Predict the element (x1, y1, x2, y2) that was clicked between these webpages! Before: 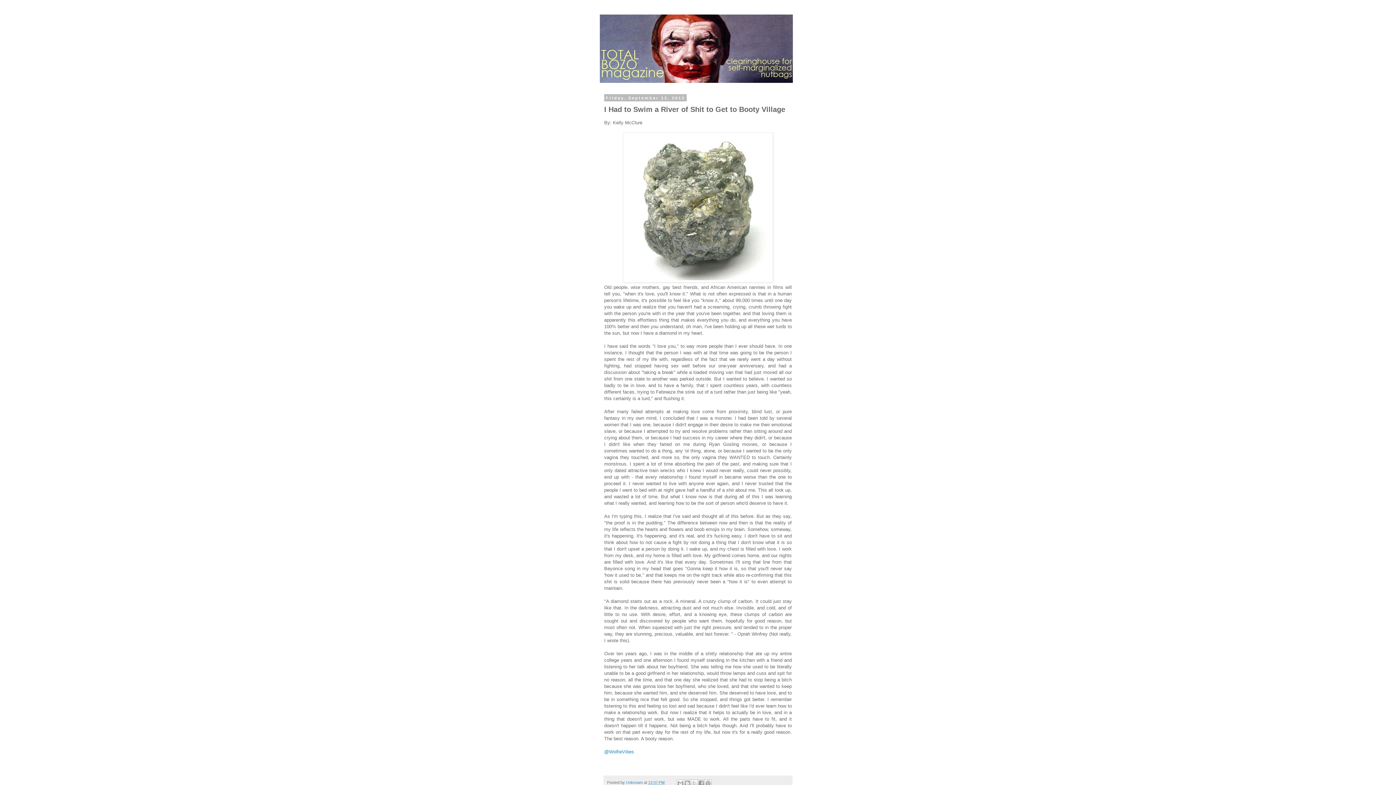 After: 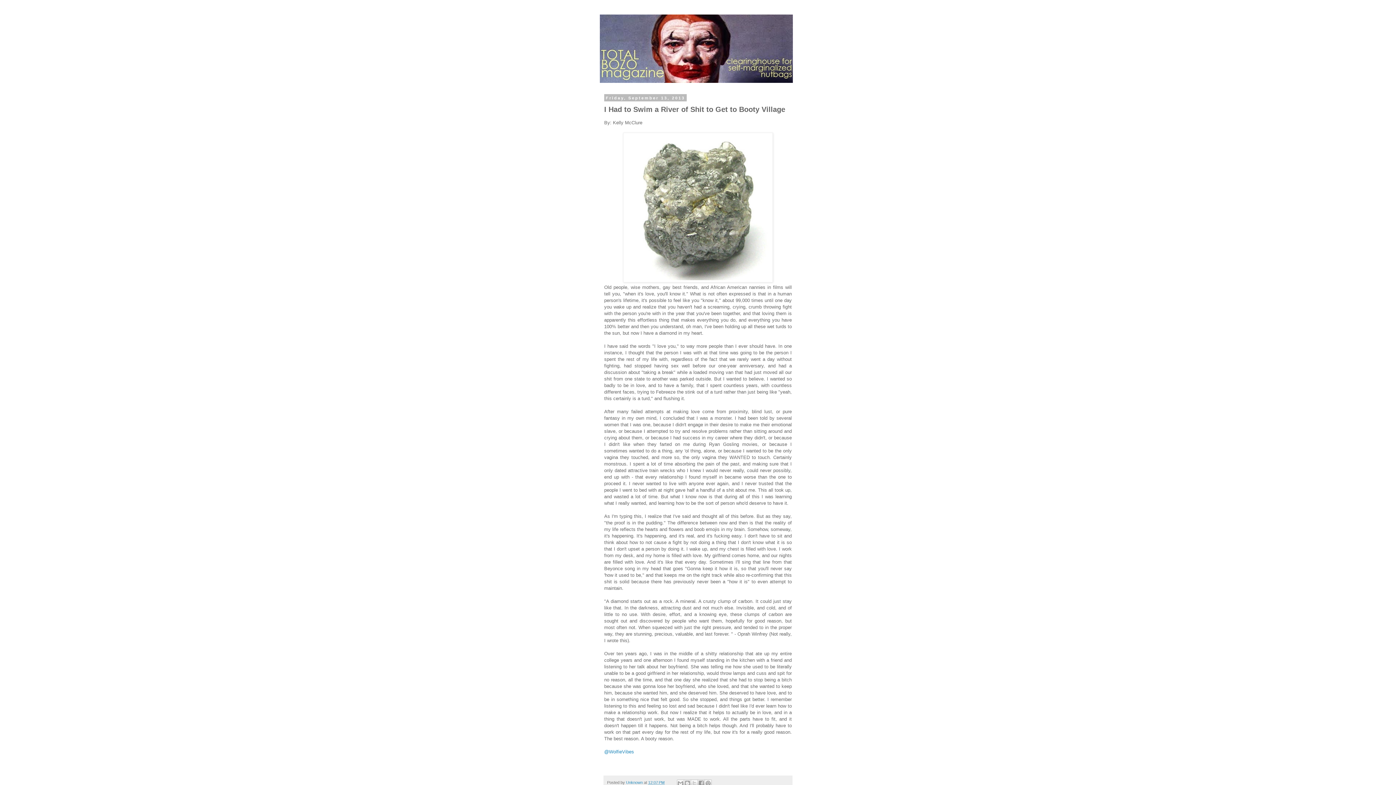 Action: label: 12:07 PM bbox: (648, 780, 664, 785)